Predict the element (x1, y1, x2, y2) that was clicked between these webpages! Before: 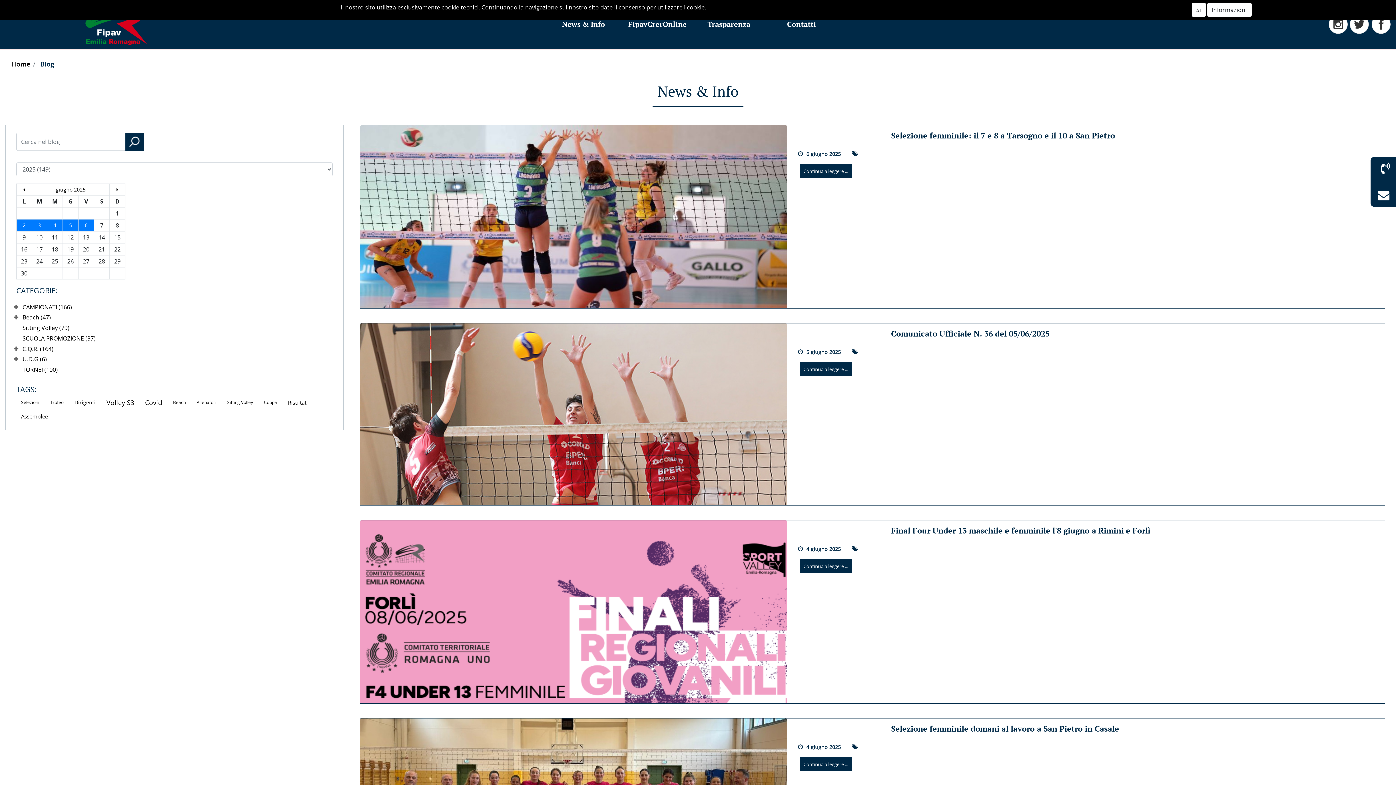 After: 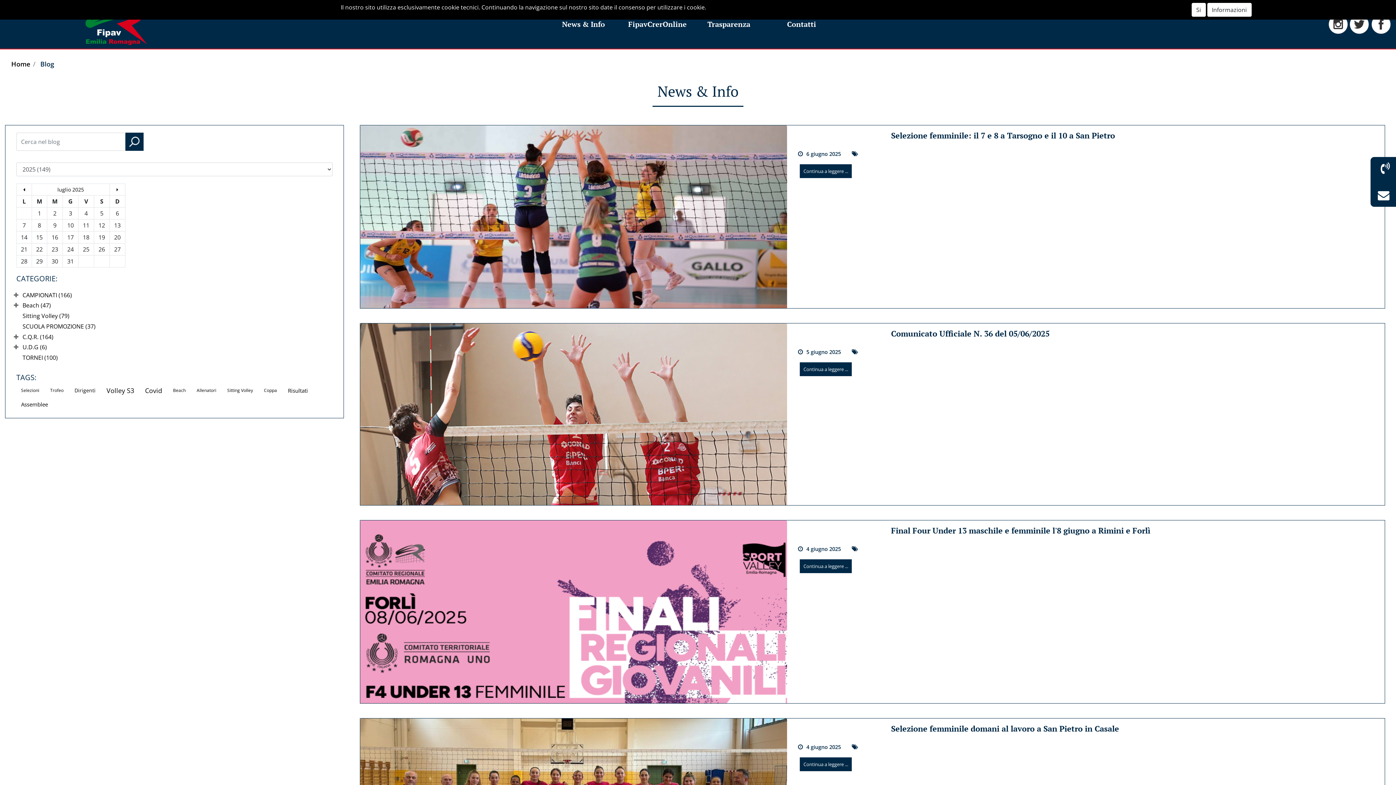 Action: bbox: (111, 185, 123, 193)